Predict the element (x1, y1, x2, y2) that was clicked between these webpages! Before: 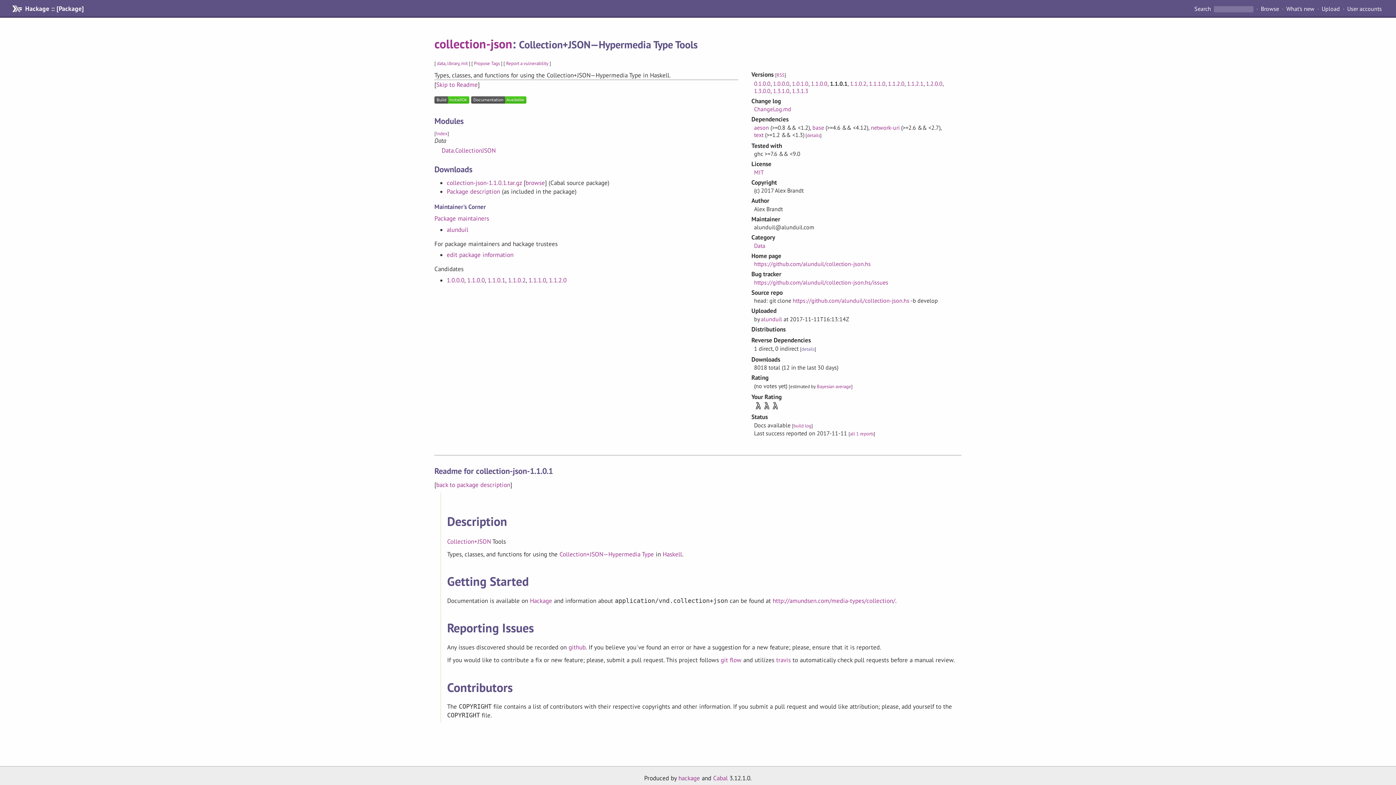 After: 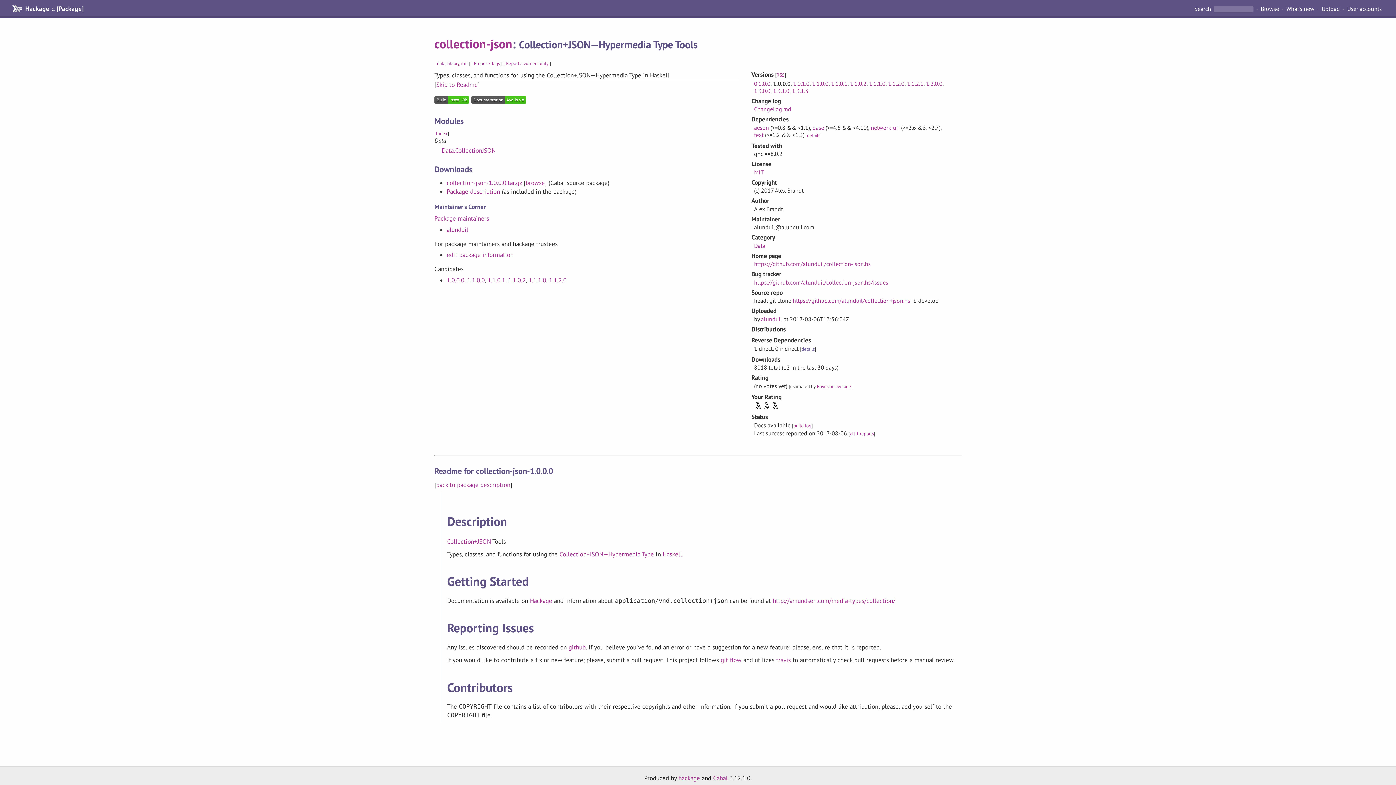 Action: bbox: (773, 79, 789, 87) label: 1.0.0.0